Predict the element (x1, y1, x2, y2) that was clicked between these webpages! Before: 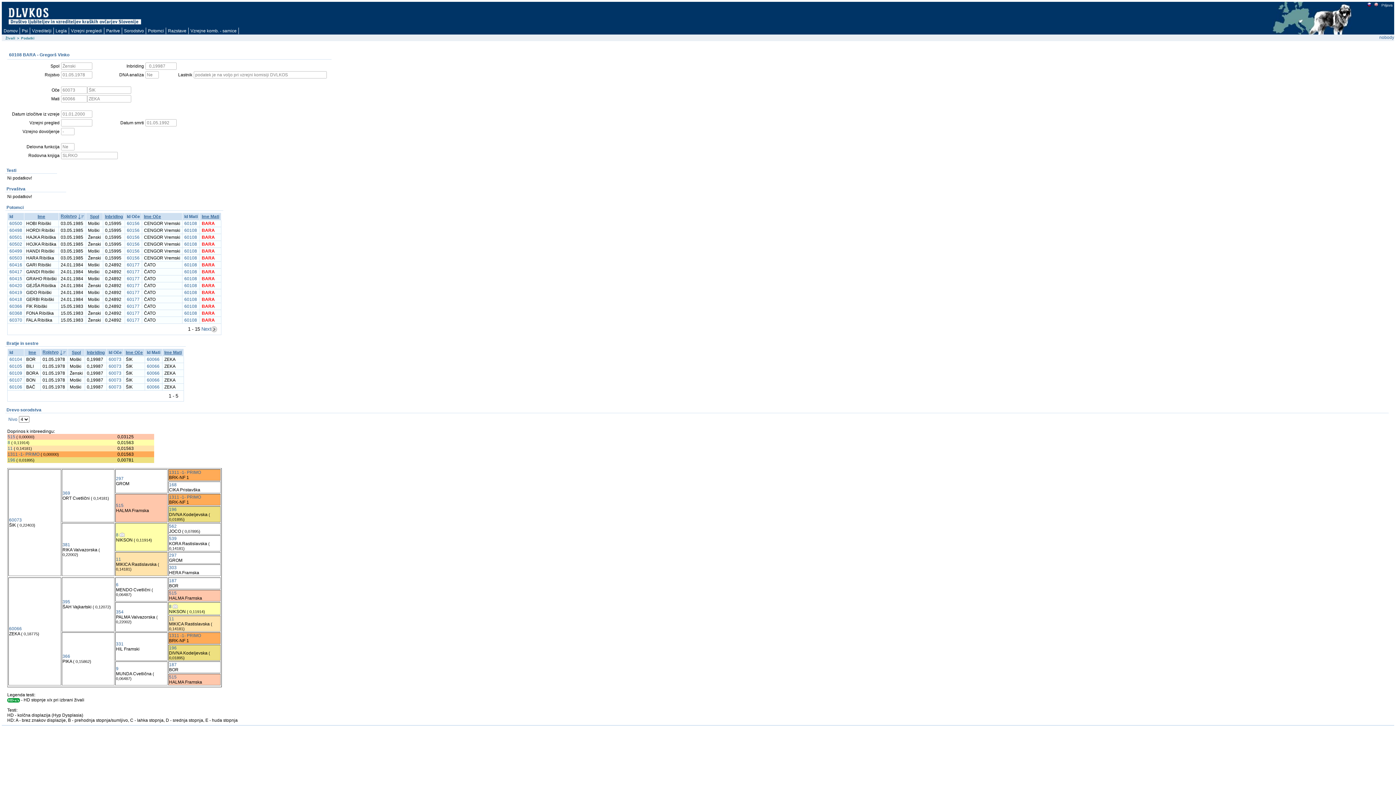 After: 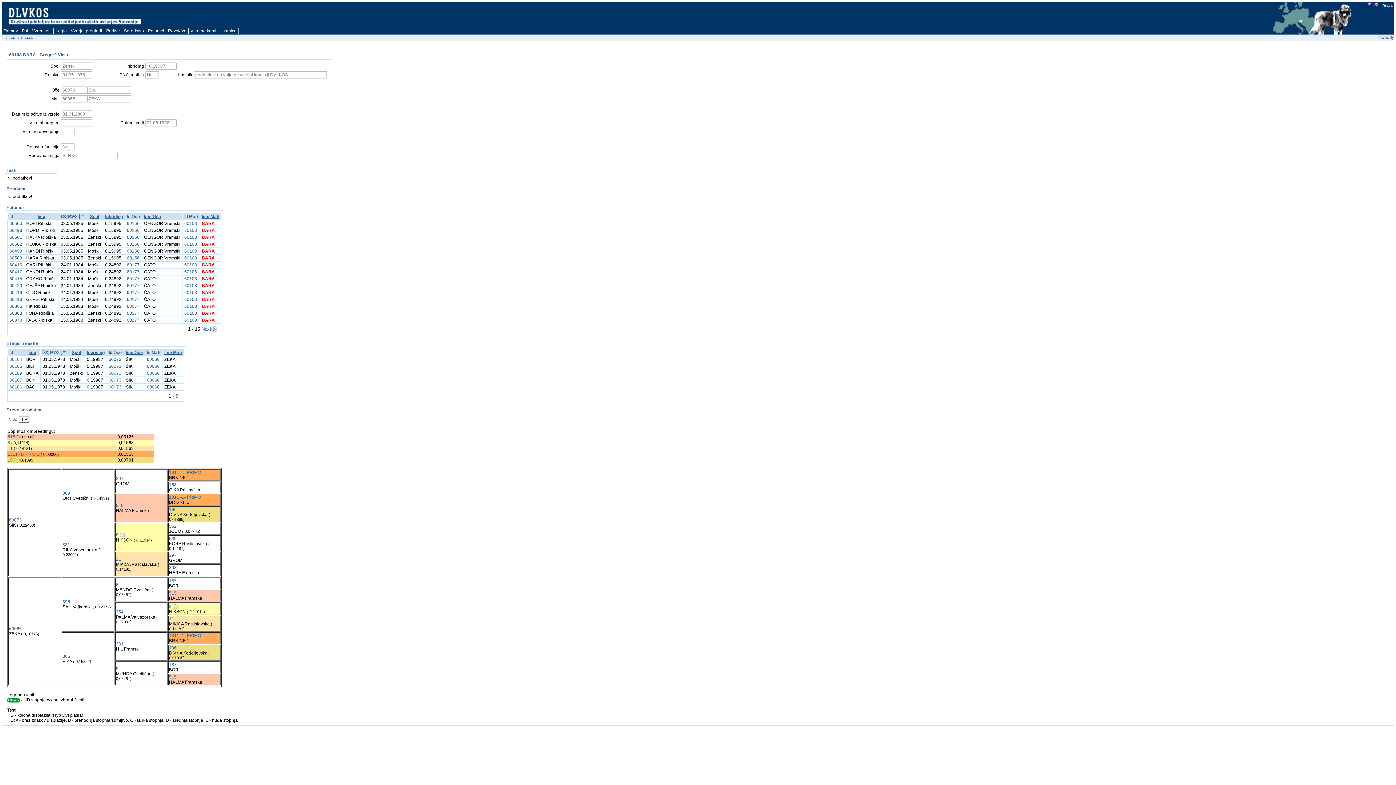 Action: label: 60108 bbox: (184, 262, 197, 267)